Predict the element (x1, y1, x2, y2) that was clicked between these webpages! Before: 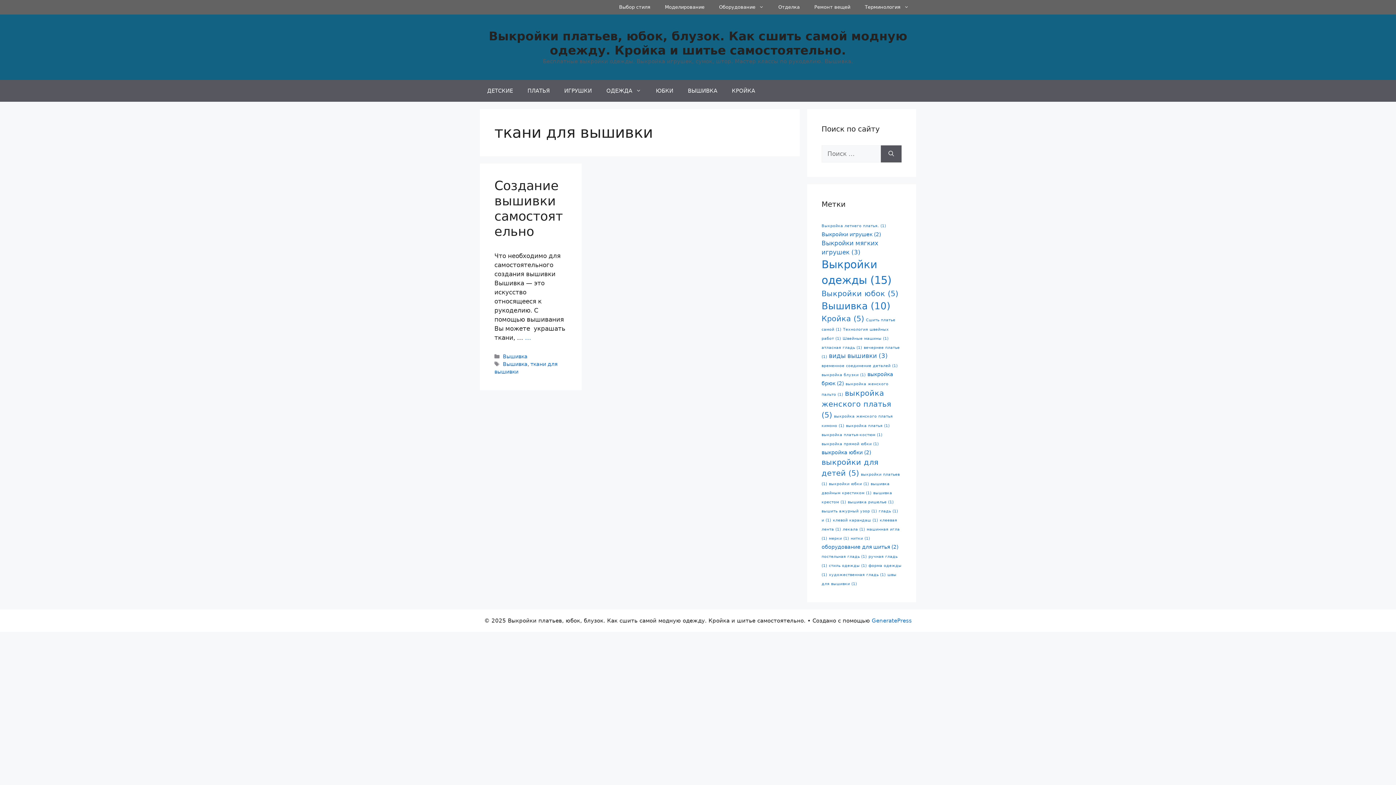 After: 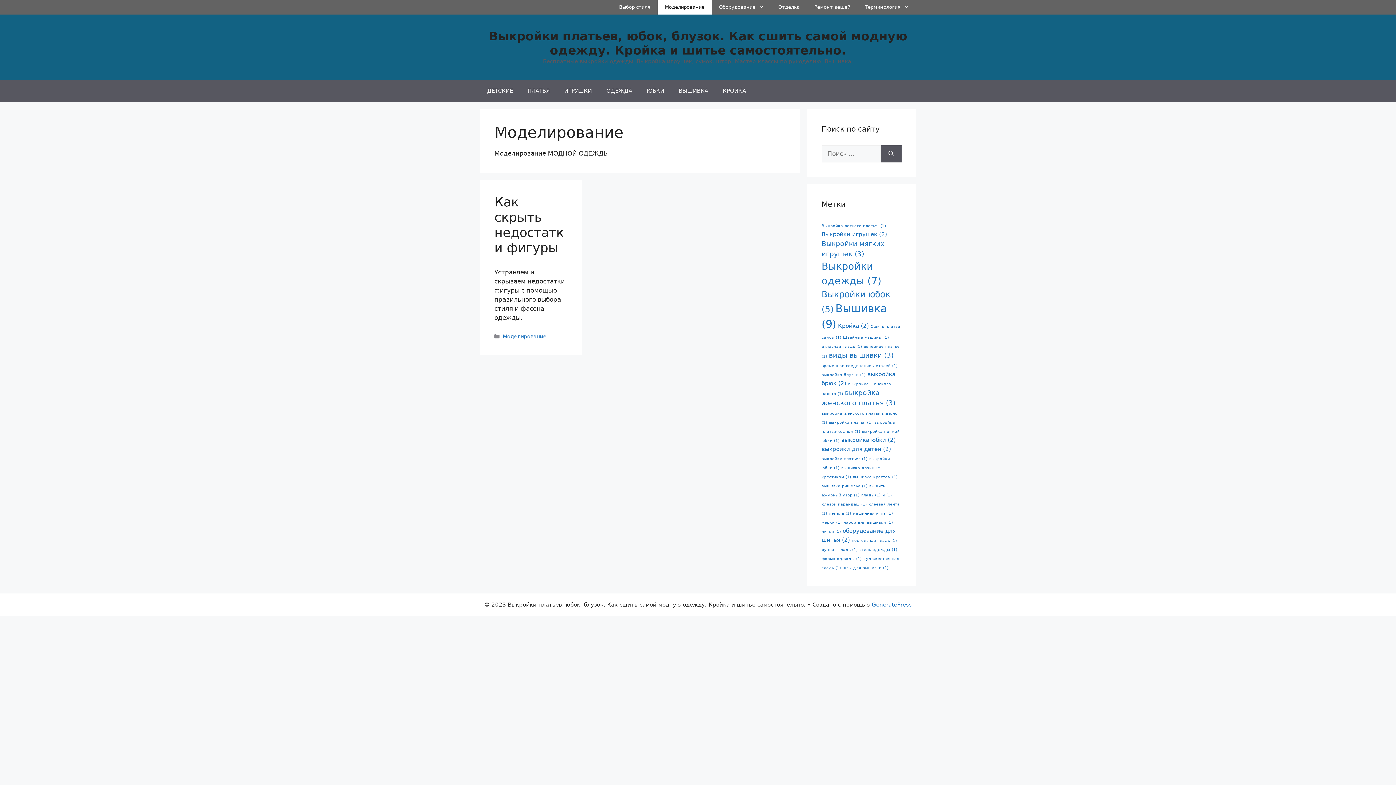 Action: label: Моделирование bbox: (657, 0, 712, 14)